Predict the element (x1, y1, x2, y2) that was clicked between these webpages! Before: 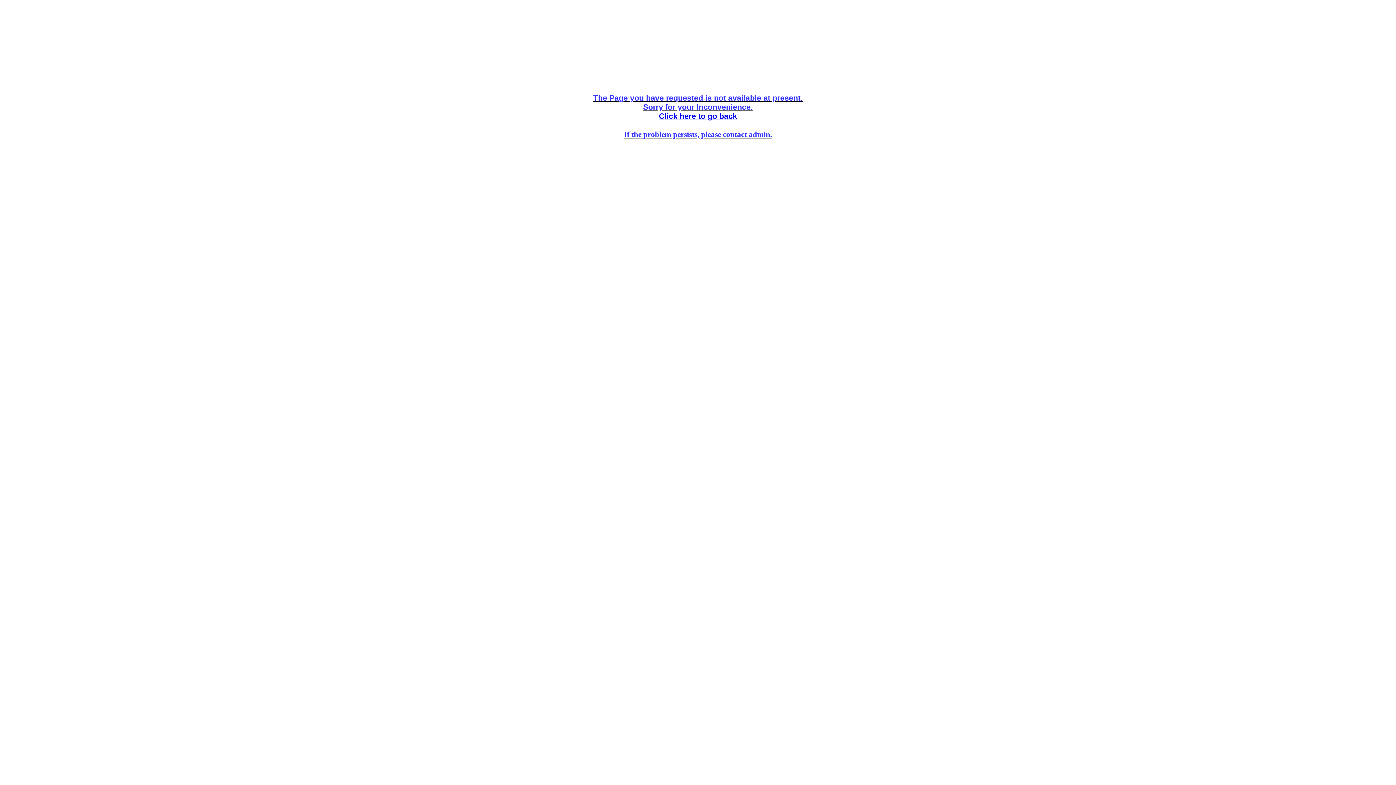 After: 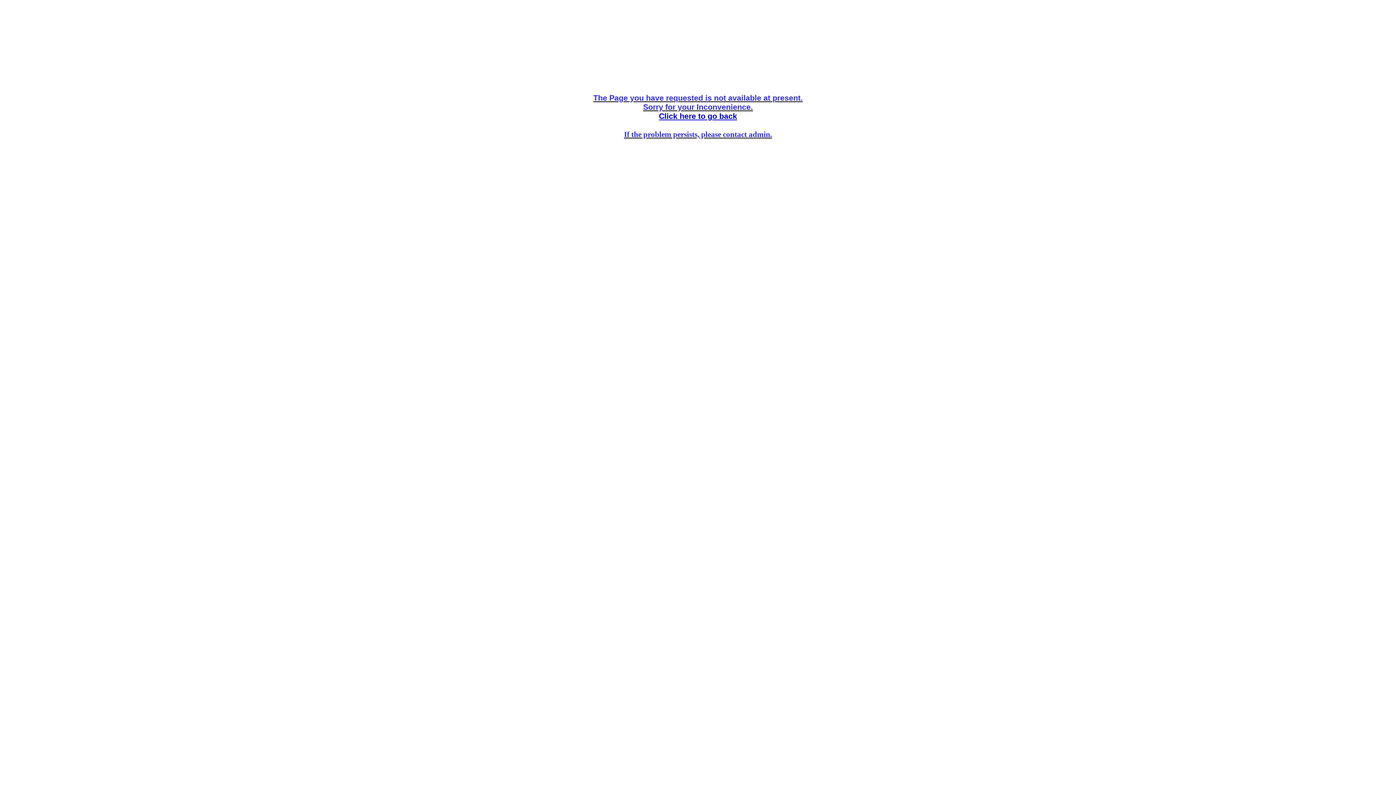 Action: label: Click here to go back bbox: (659, 112, 737, 120)